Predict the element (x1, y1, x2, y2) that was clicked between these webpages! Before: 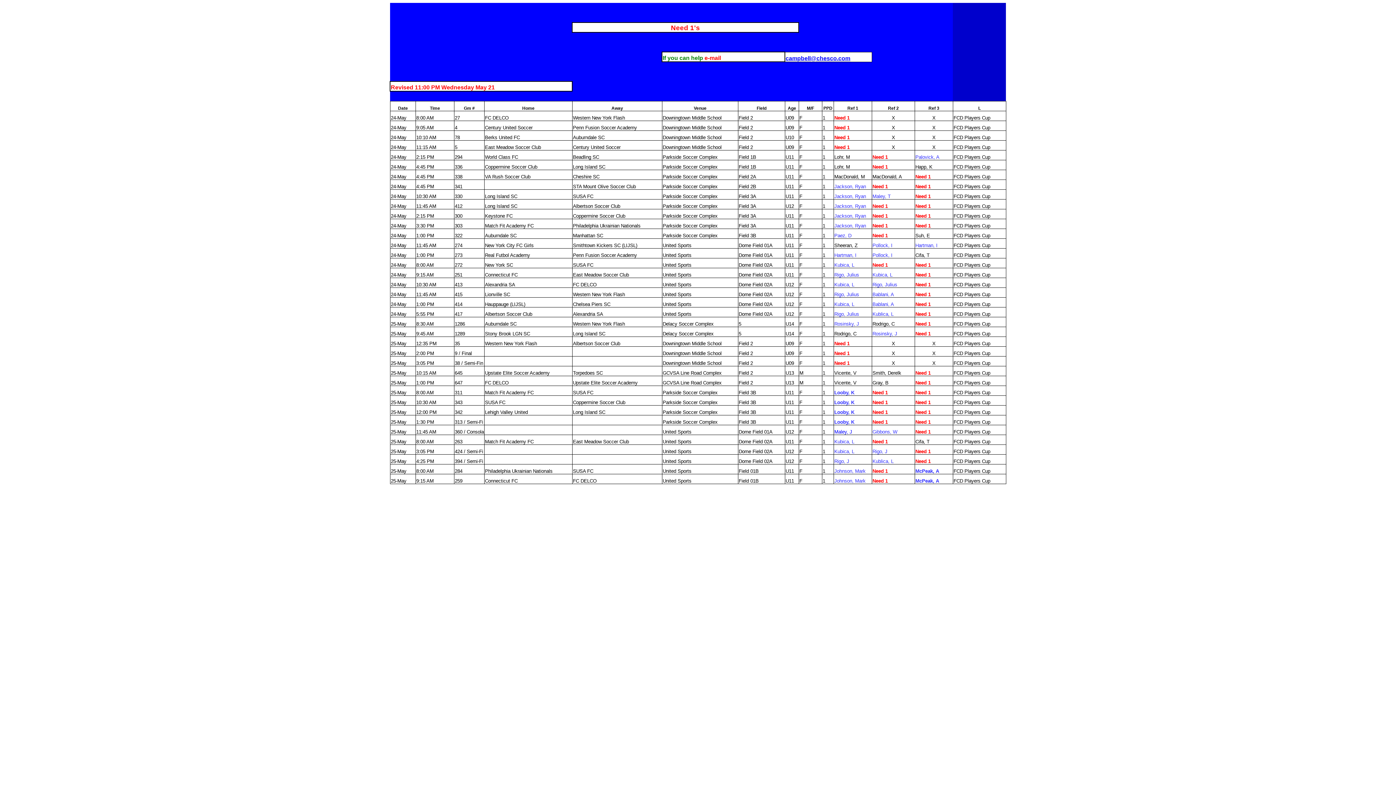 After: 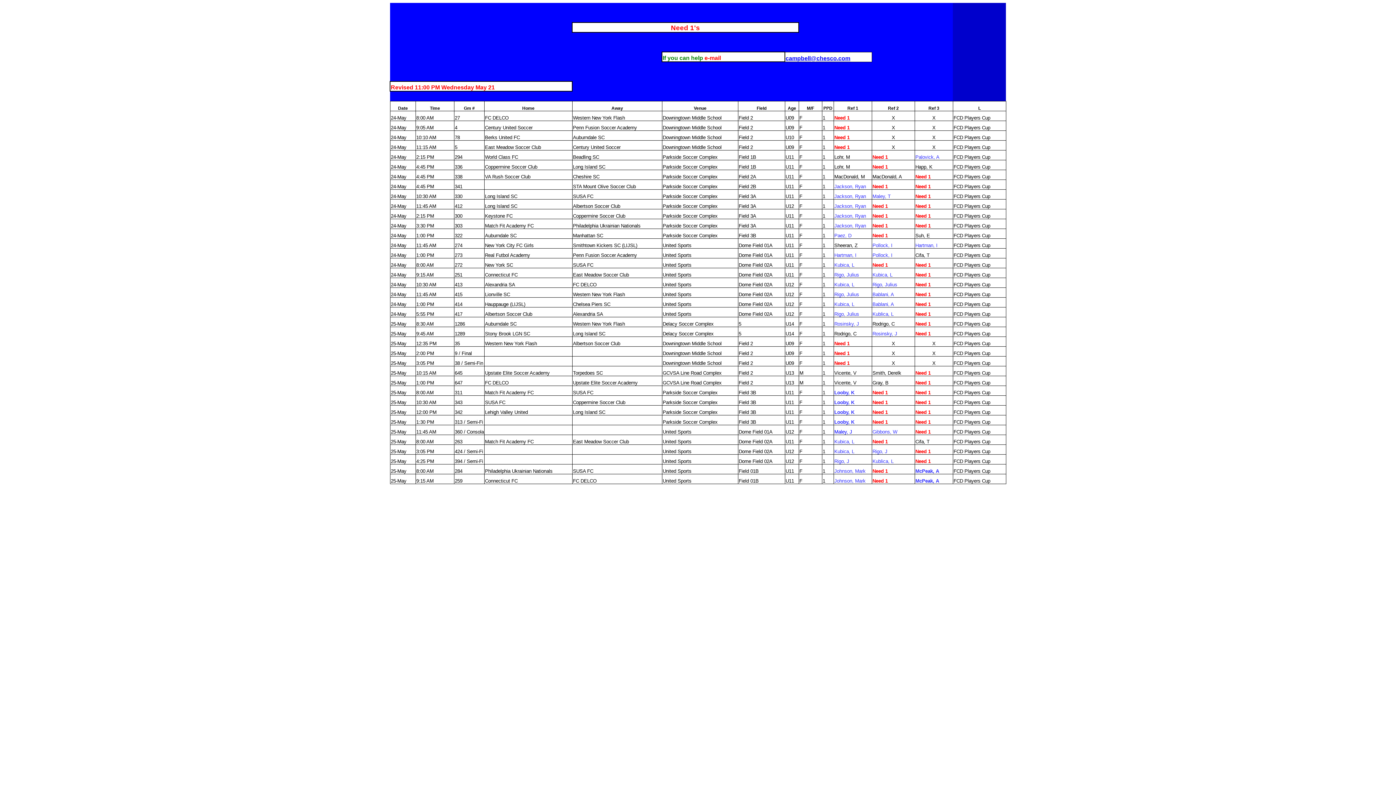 Action: label: campbell@chesco.com bbox: (785, 55, 850, 61)